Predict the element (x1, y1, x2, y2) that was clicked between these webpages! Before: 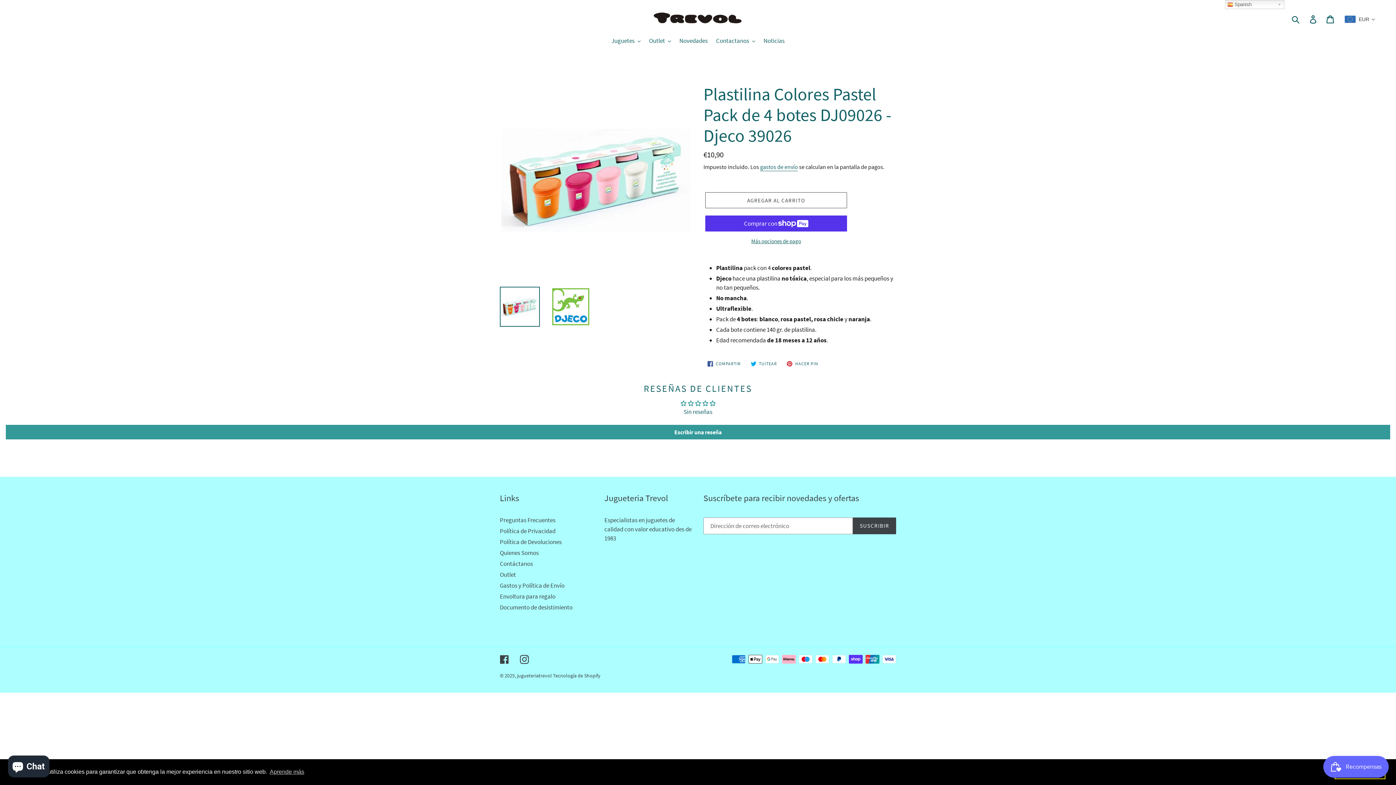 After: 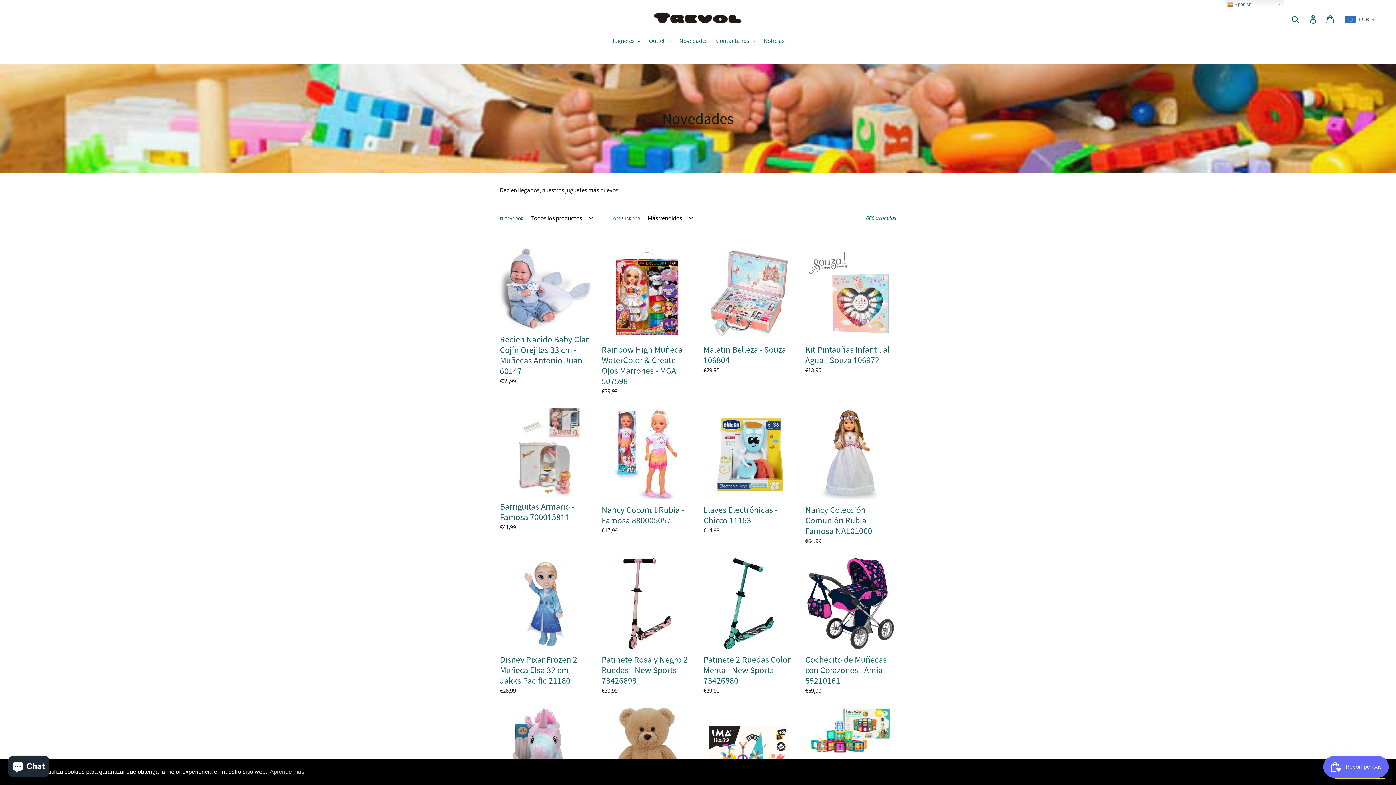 Action: bbox: (675, 36, 711, 46) label: Novedades